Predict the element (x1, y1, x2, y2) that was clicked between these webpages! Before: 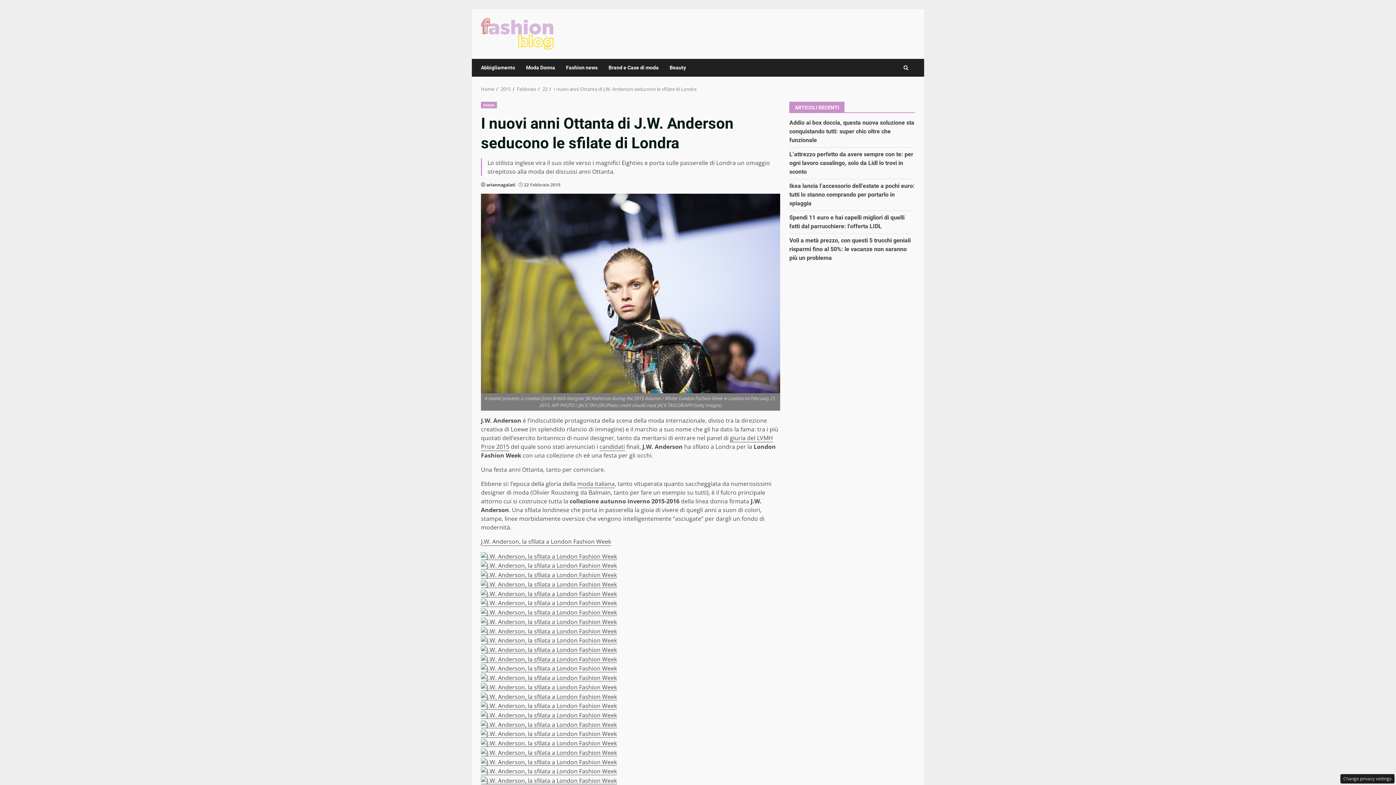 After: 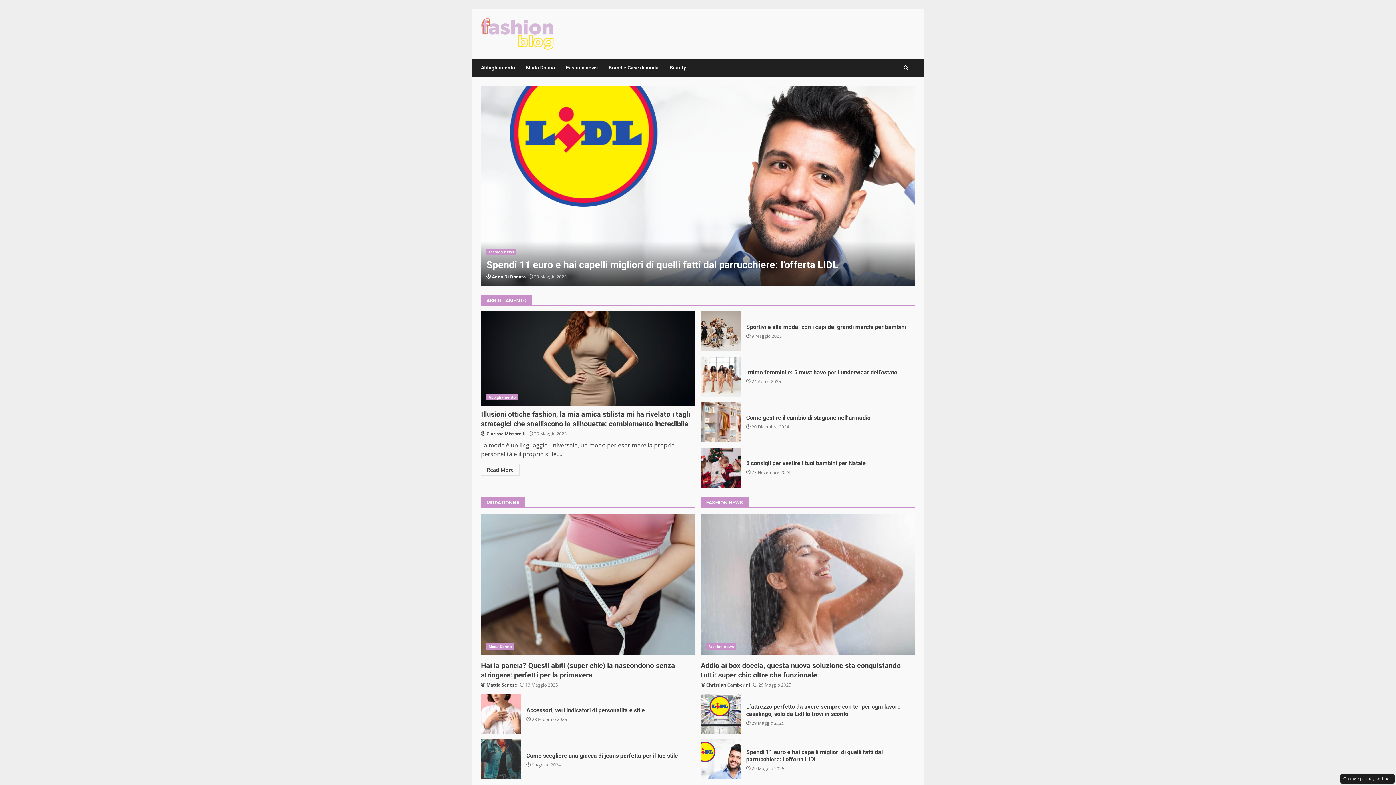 Action: bbox: (481, 85, 494, 92) label: Home